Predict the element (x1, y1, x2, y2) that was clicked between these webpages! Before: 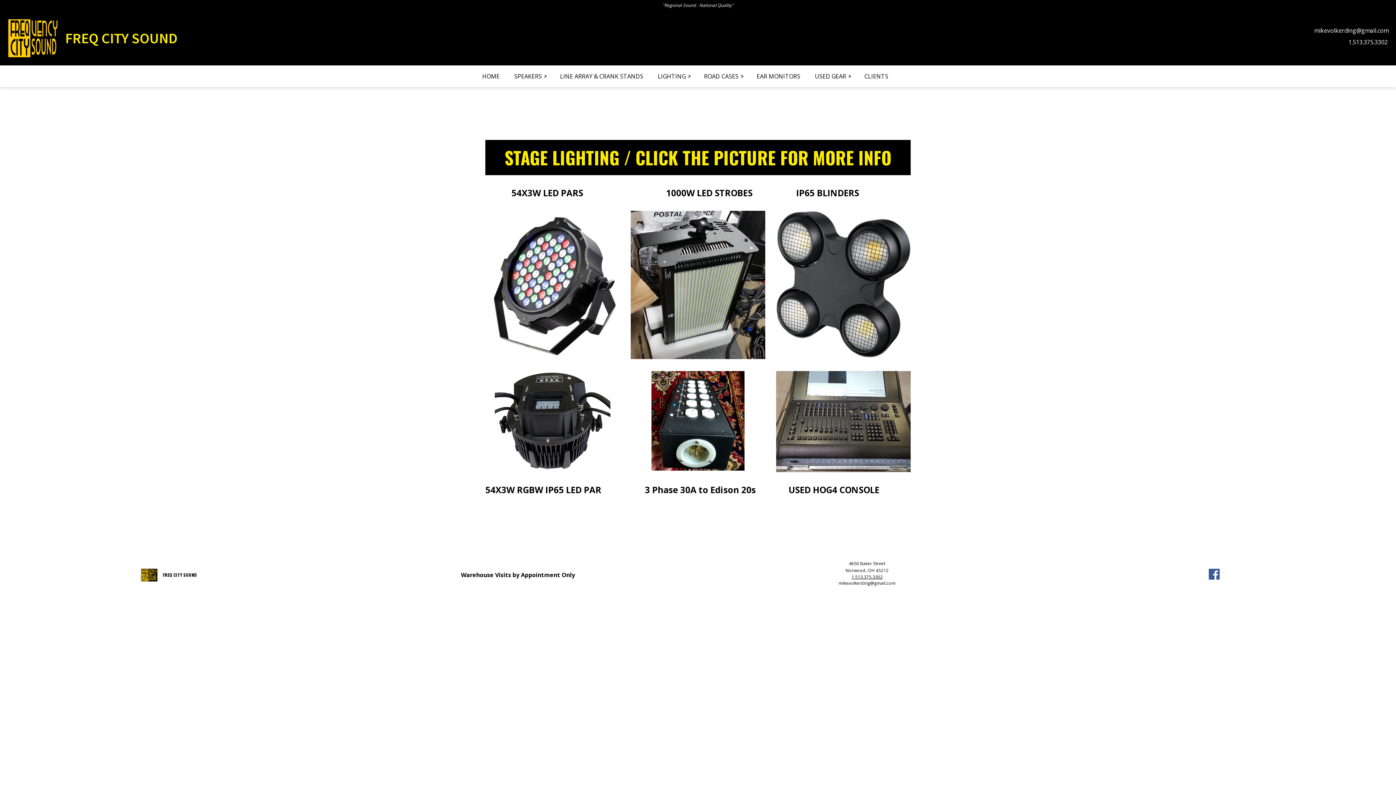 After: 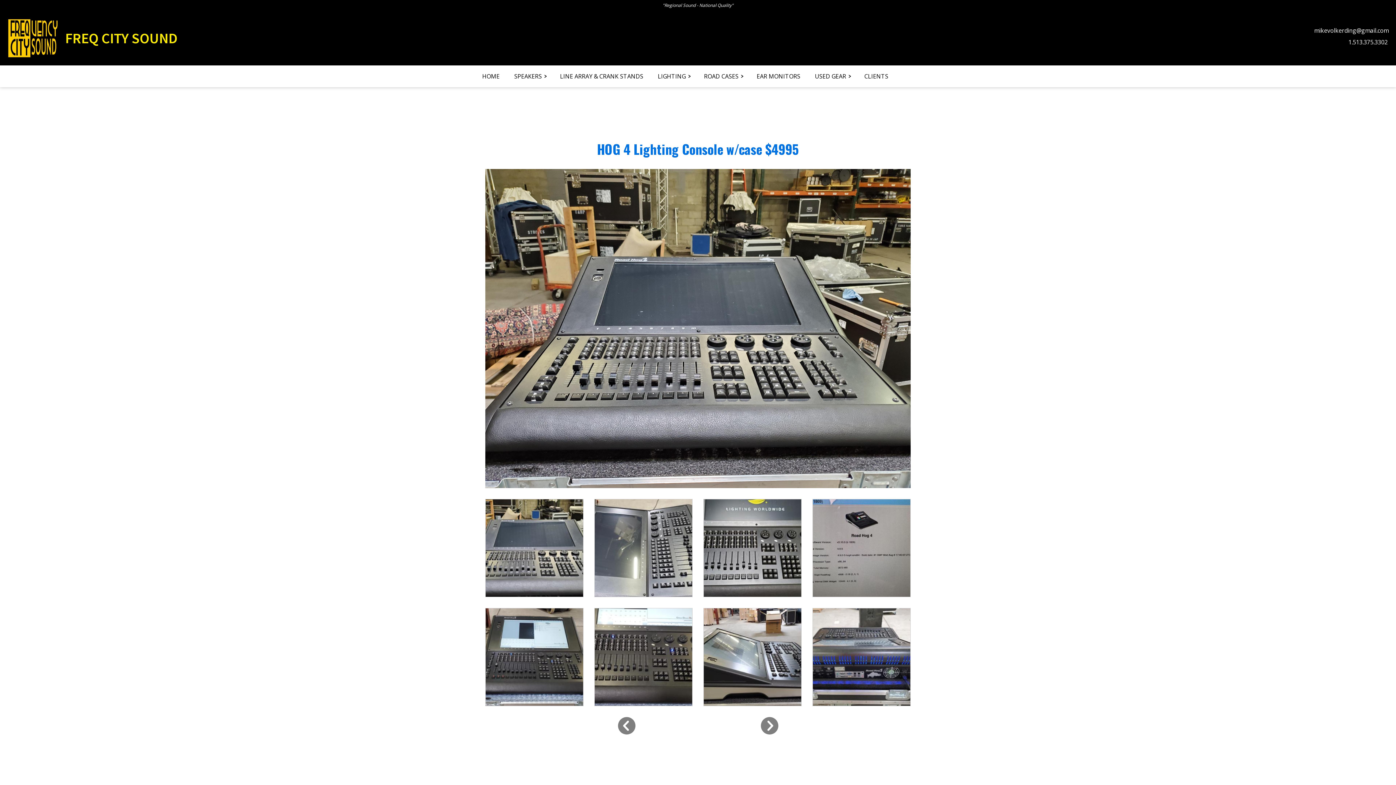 Action: bbox: (776, 469, 910, 473)